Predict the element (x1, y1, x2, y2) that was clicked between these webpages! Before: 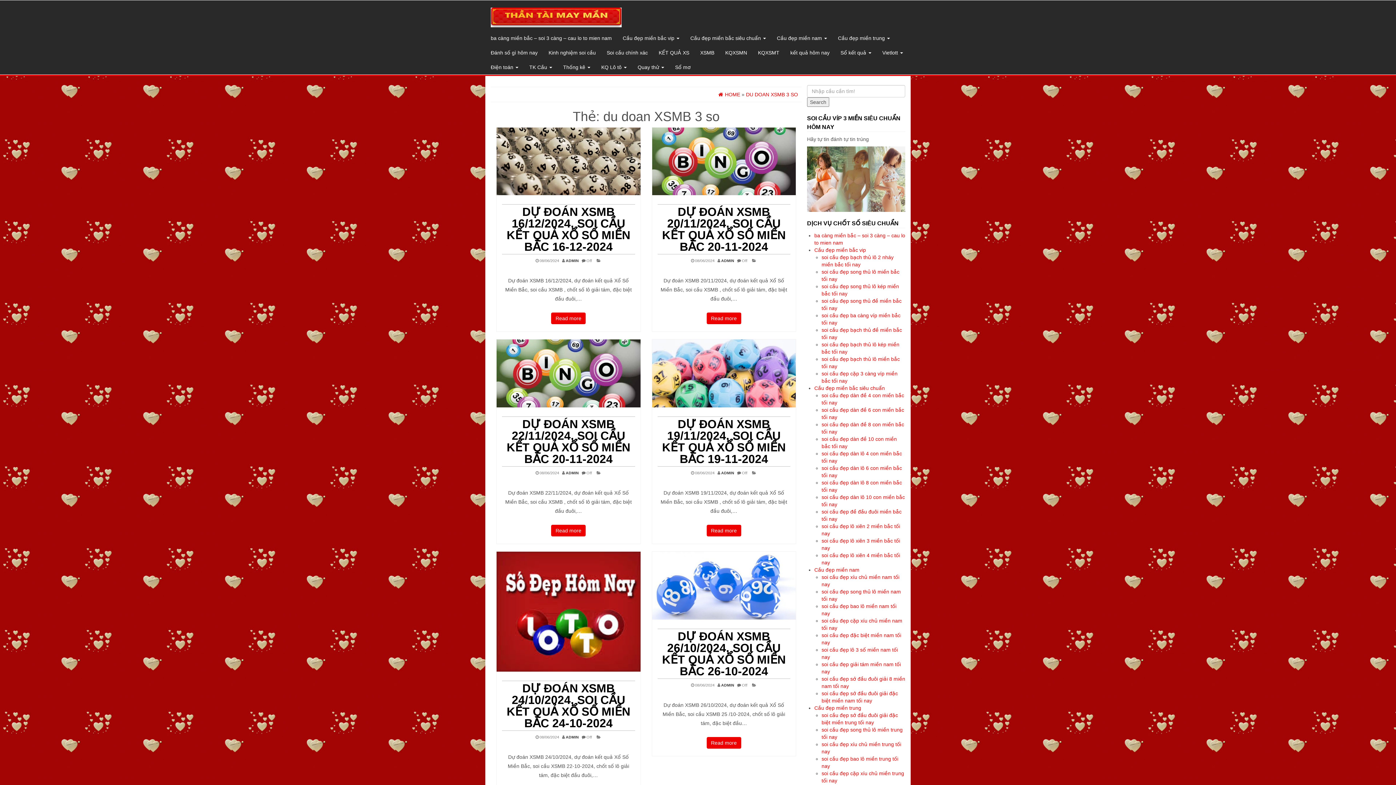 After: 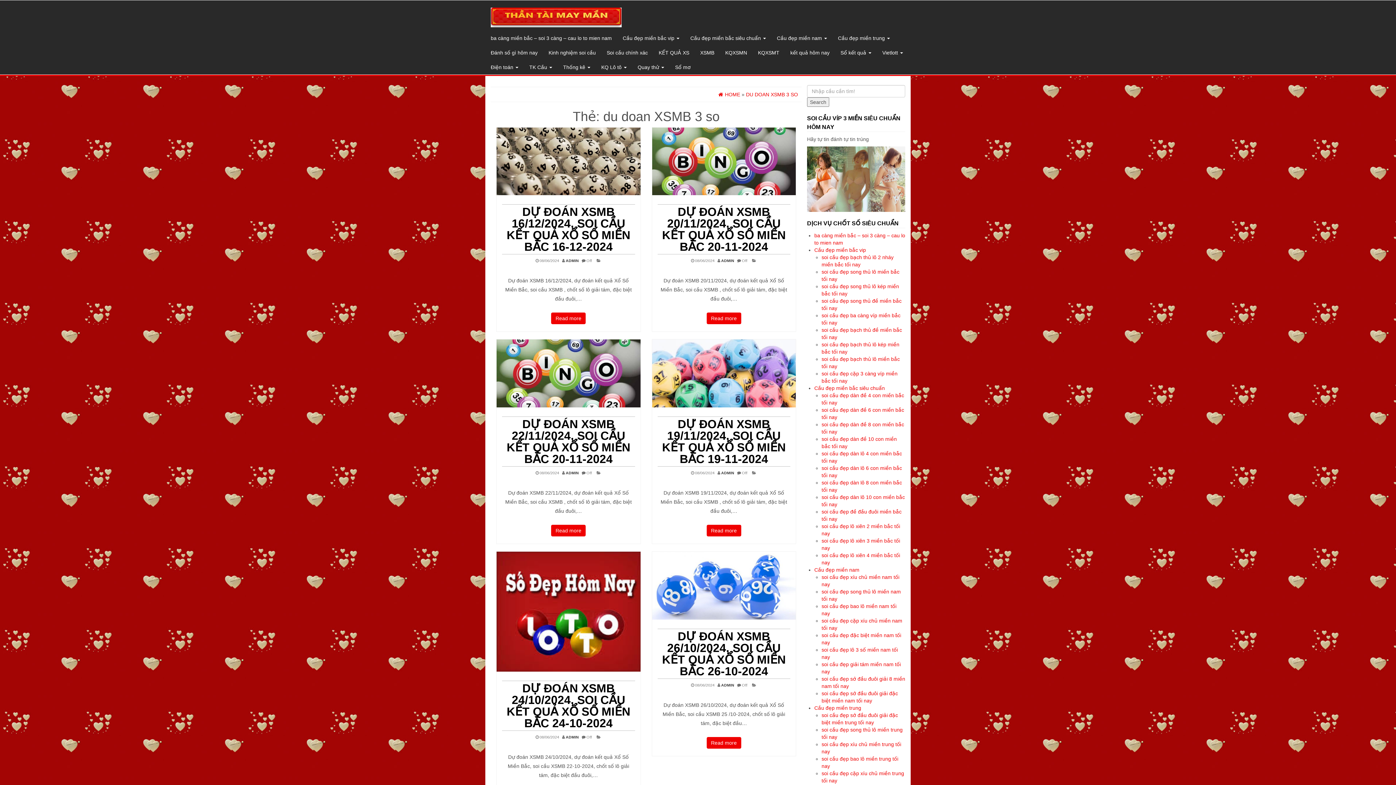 Action: bbox: (746, 91, 798, 97) label: DU DOAN XSMB 3 SO